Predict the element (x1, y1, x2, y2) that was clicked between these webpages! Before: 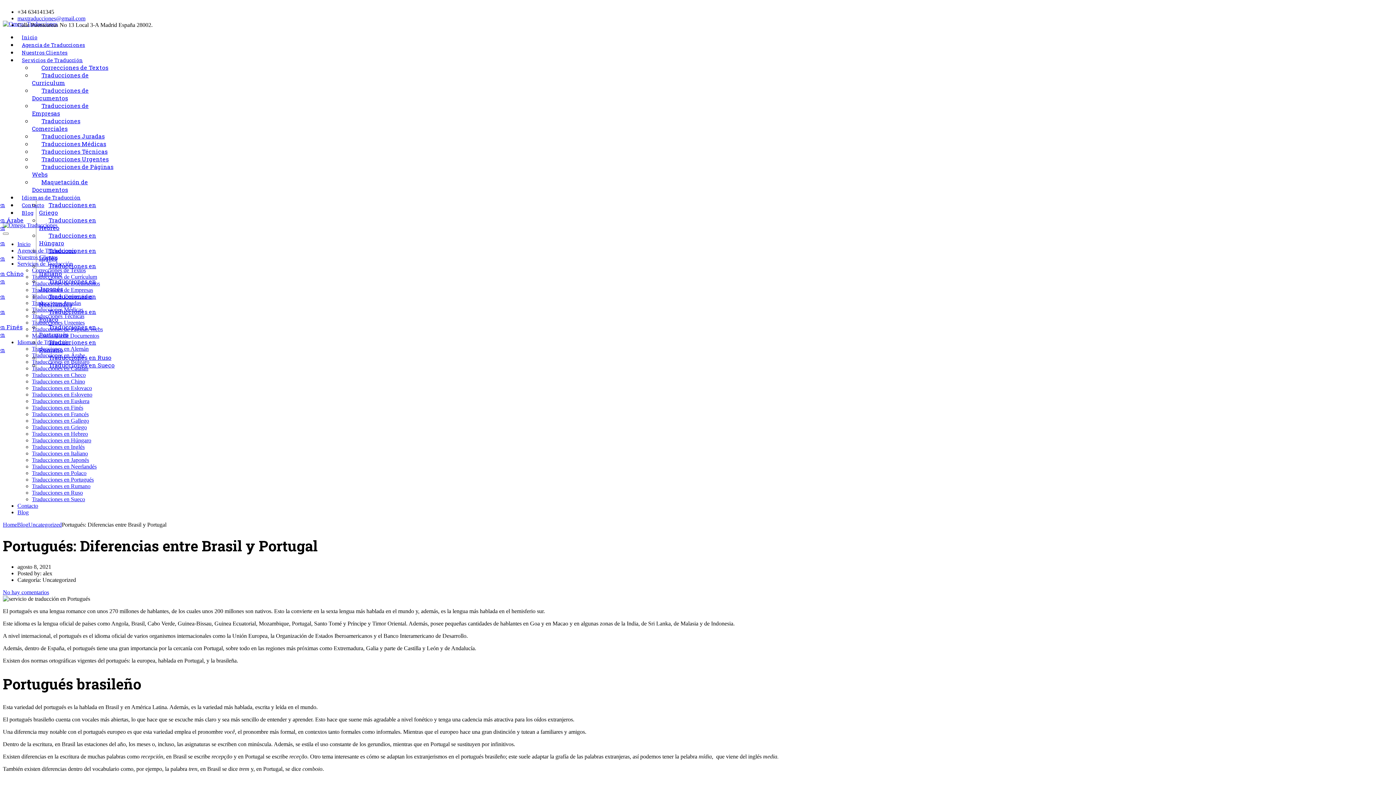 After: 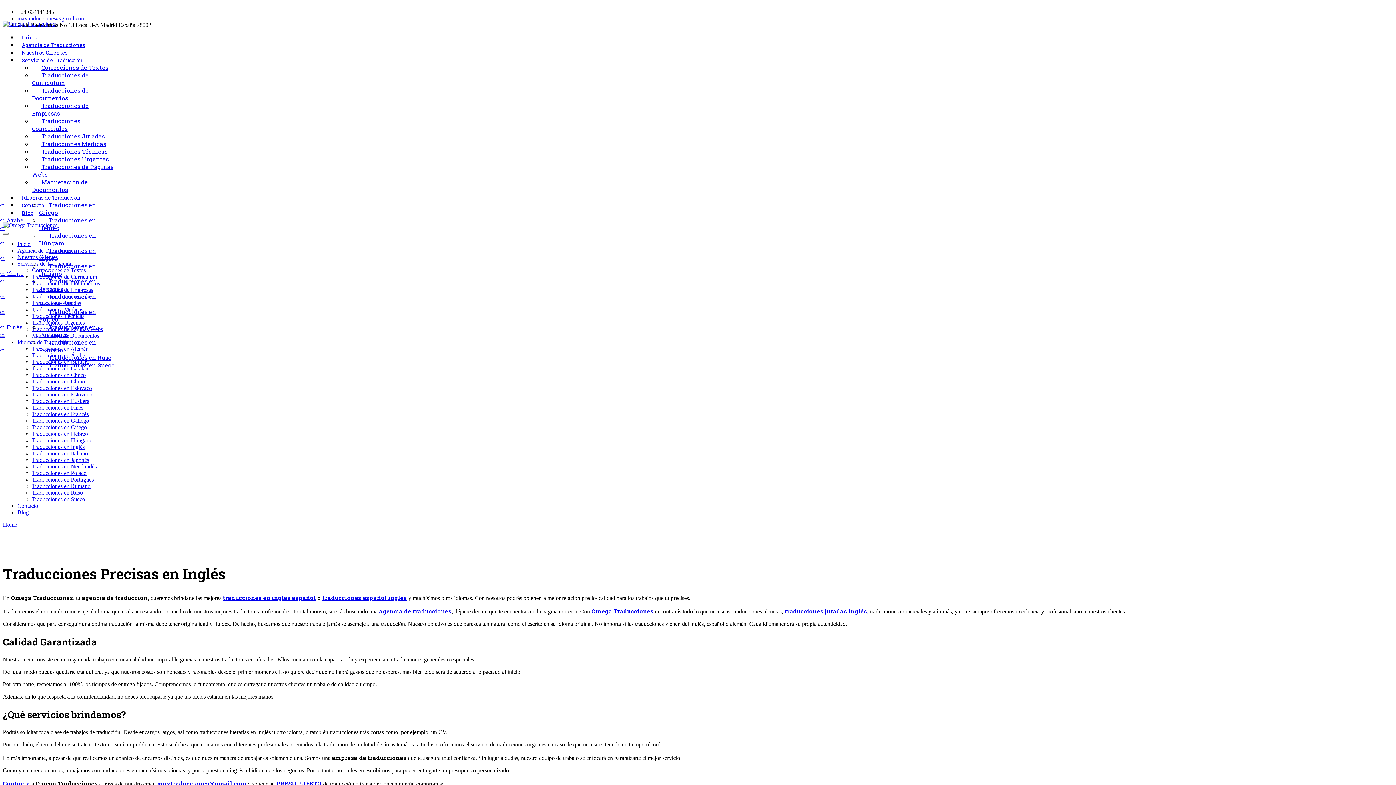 Action: bbox: (39, 244, 96, 265) label: Traducciones en Inglés